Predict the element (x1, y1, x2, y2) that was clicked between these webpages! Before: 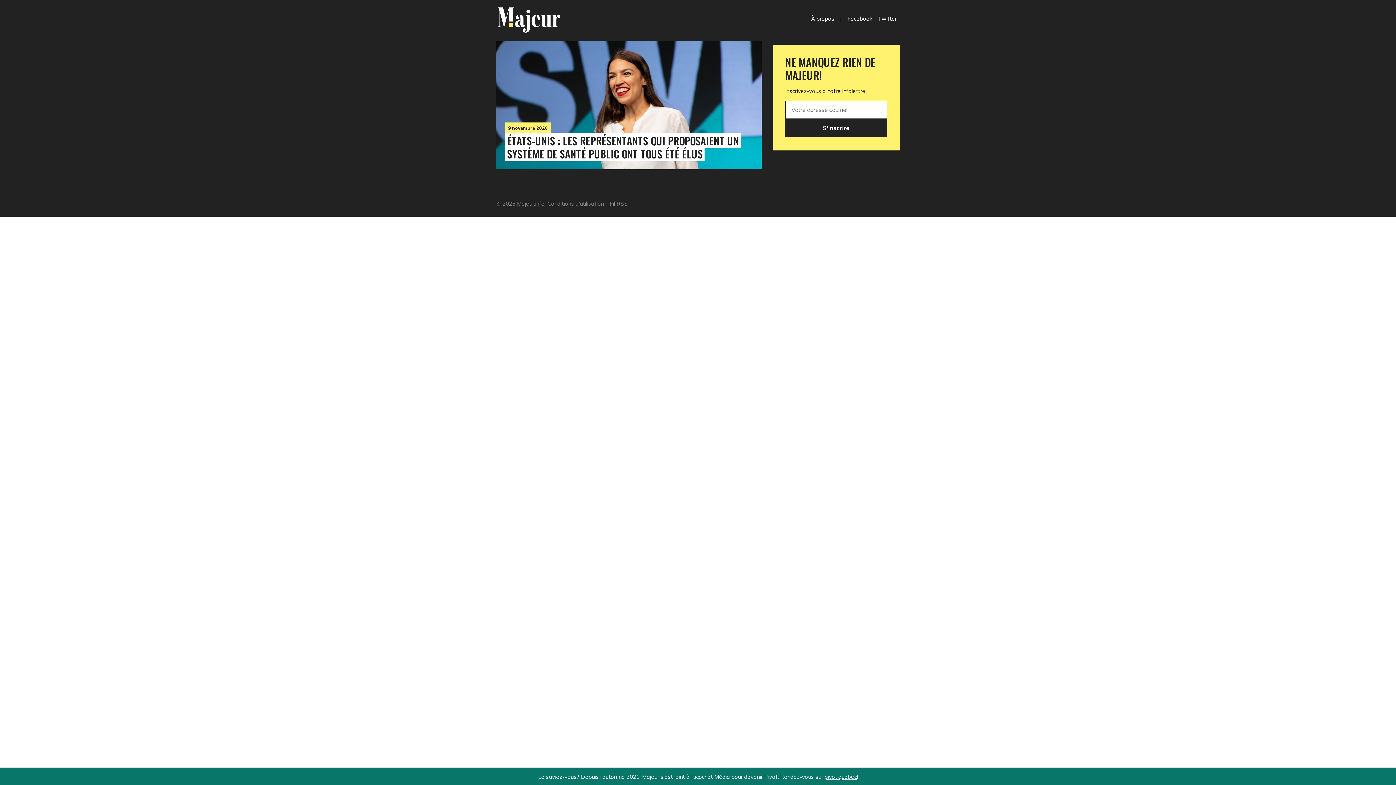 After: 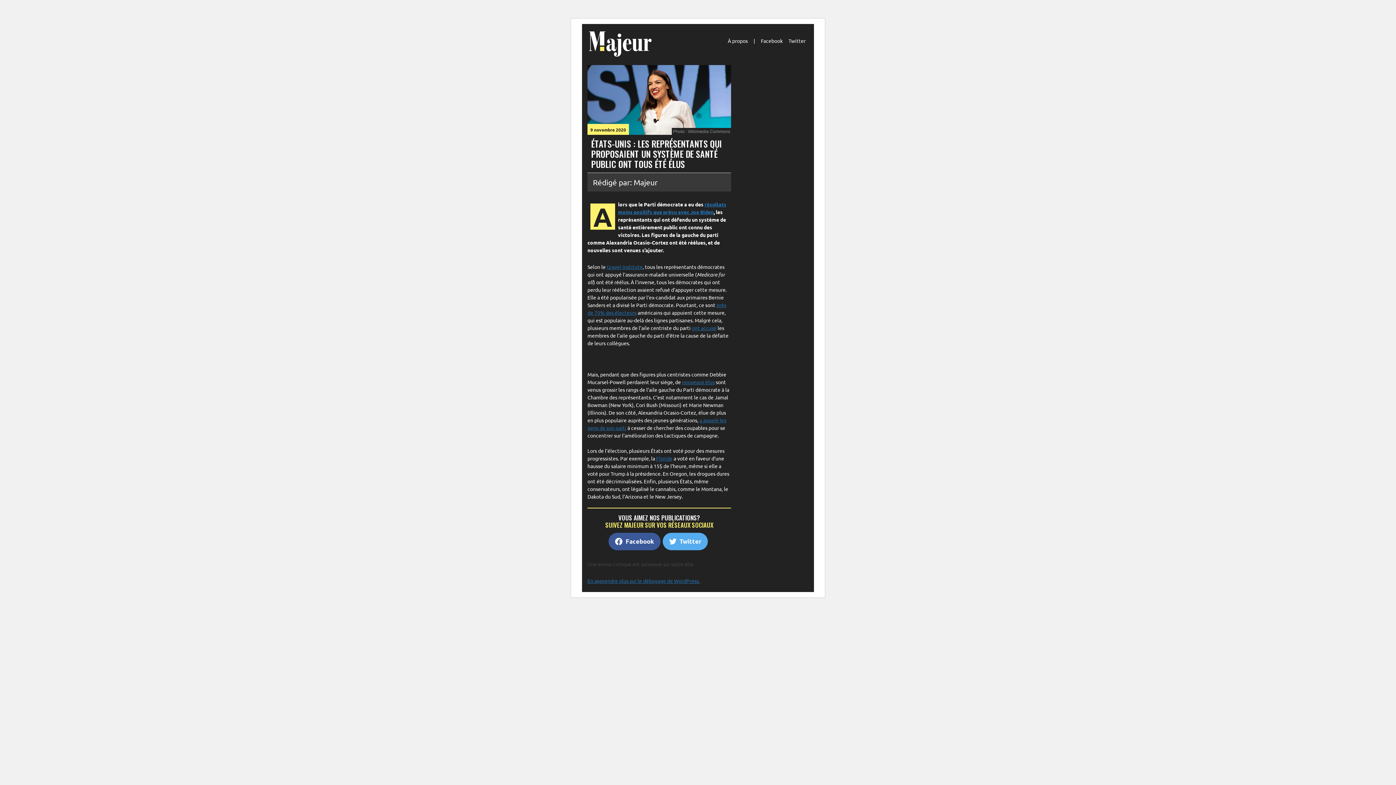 Action: label: ÉTATS-UNIS : LES REPRÉSENTANTS QUI PROPOSAIENT UN SYSTÈME DE SANTÉ PUBLIC ONT TOUS ÉTÉ ÉLUS bbox: (507, 132, 739, 161)